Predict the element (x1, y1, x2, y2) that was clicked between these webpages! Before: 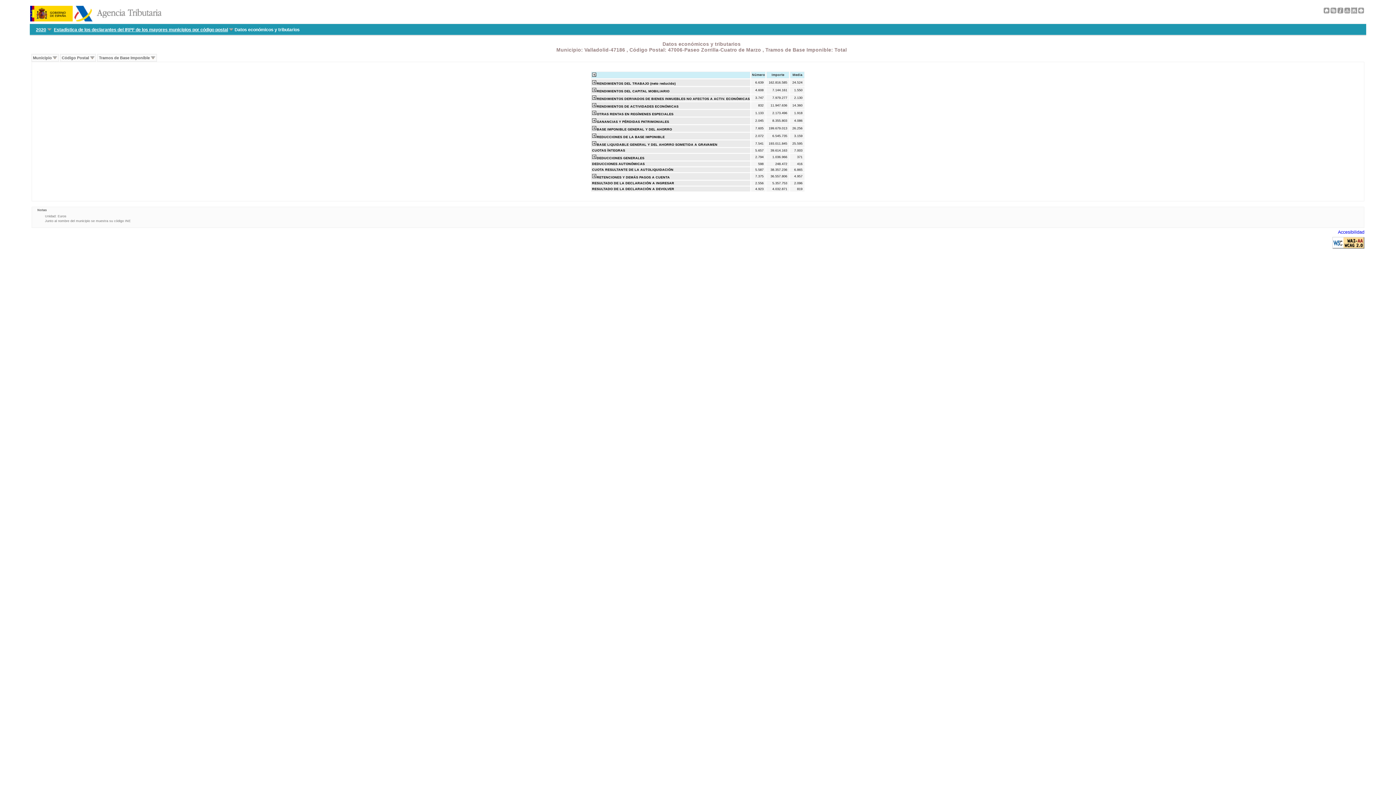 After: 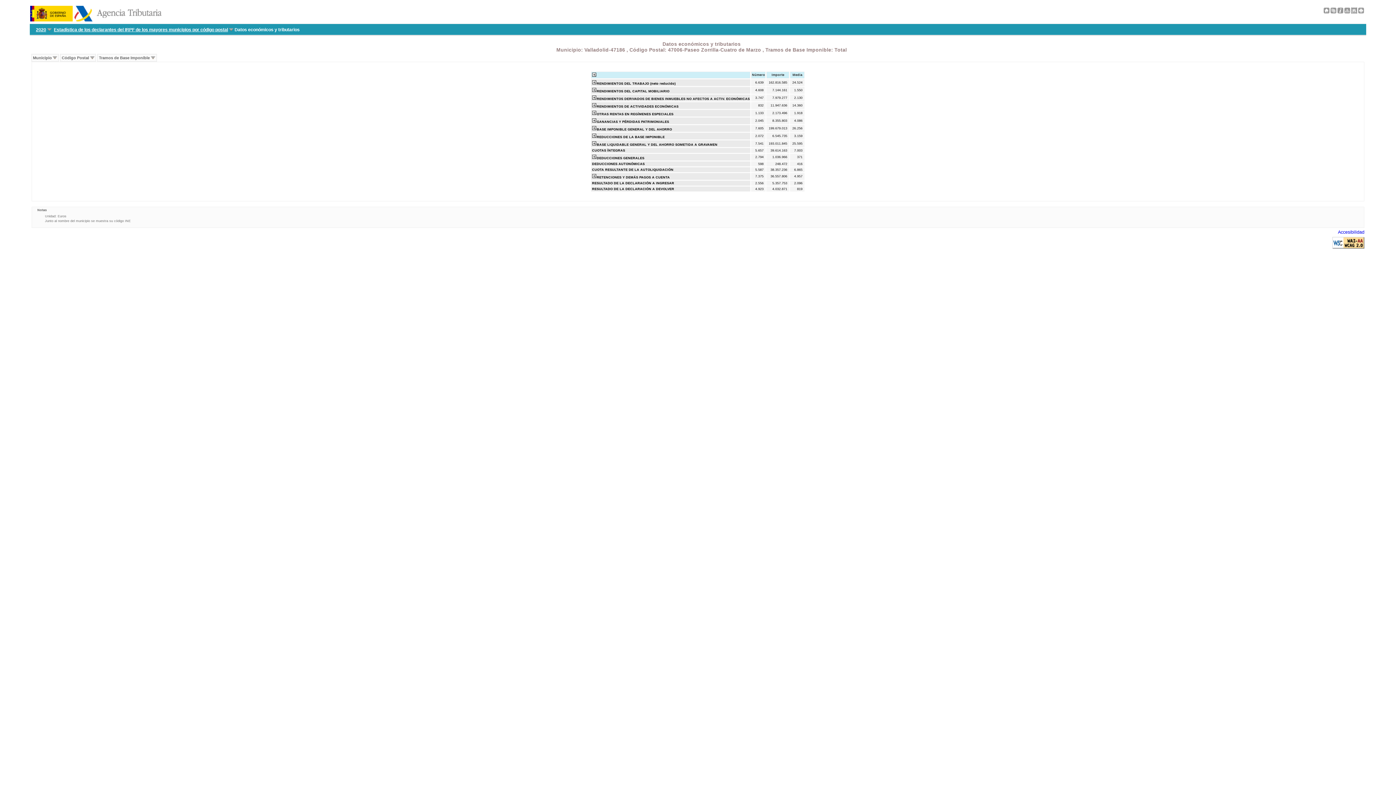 Action: bbox: (1330, 9, 1336, 14)